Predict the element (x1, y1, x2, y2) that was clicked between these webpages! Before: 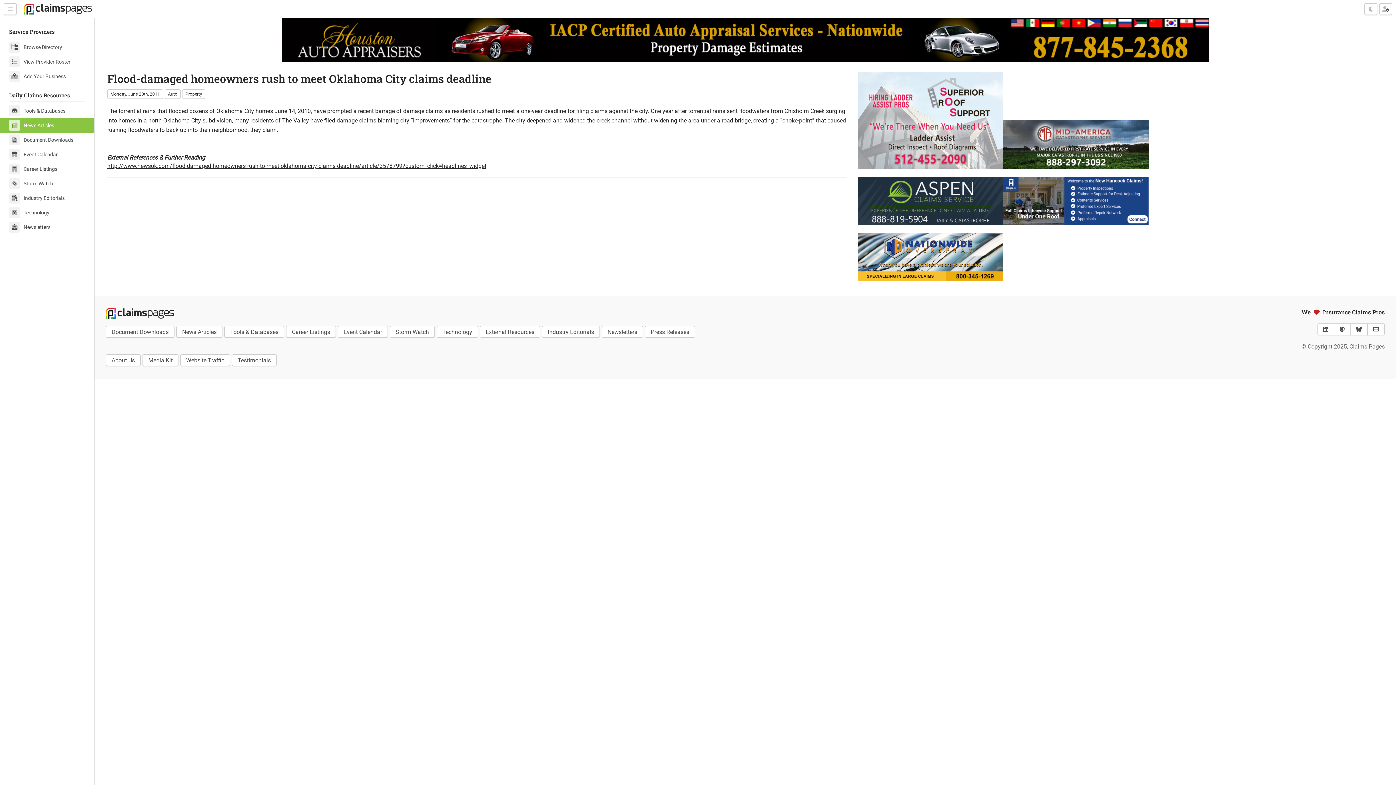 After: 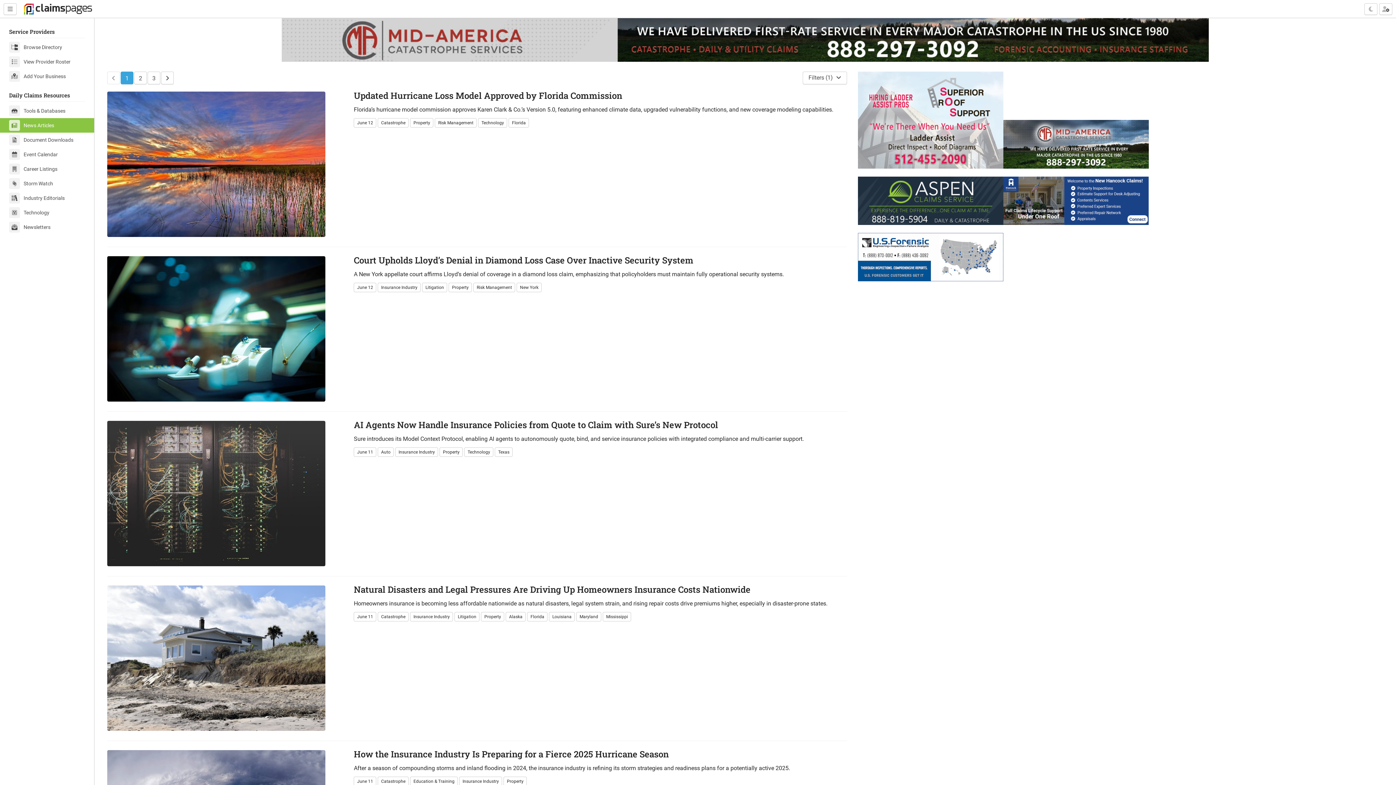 Action: label: Property bbox: (182, 89, 205, 98)